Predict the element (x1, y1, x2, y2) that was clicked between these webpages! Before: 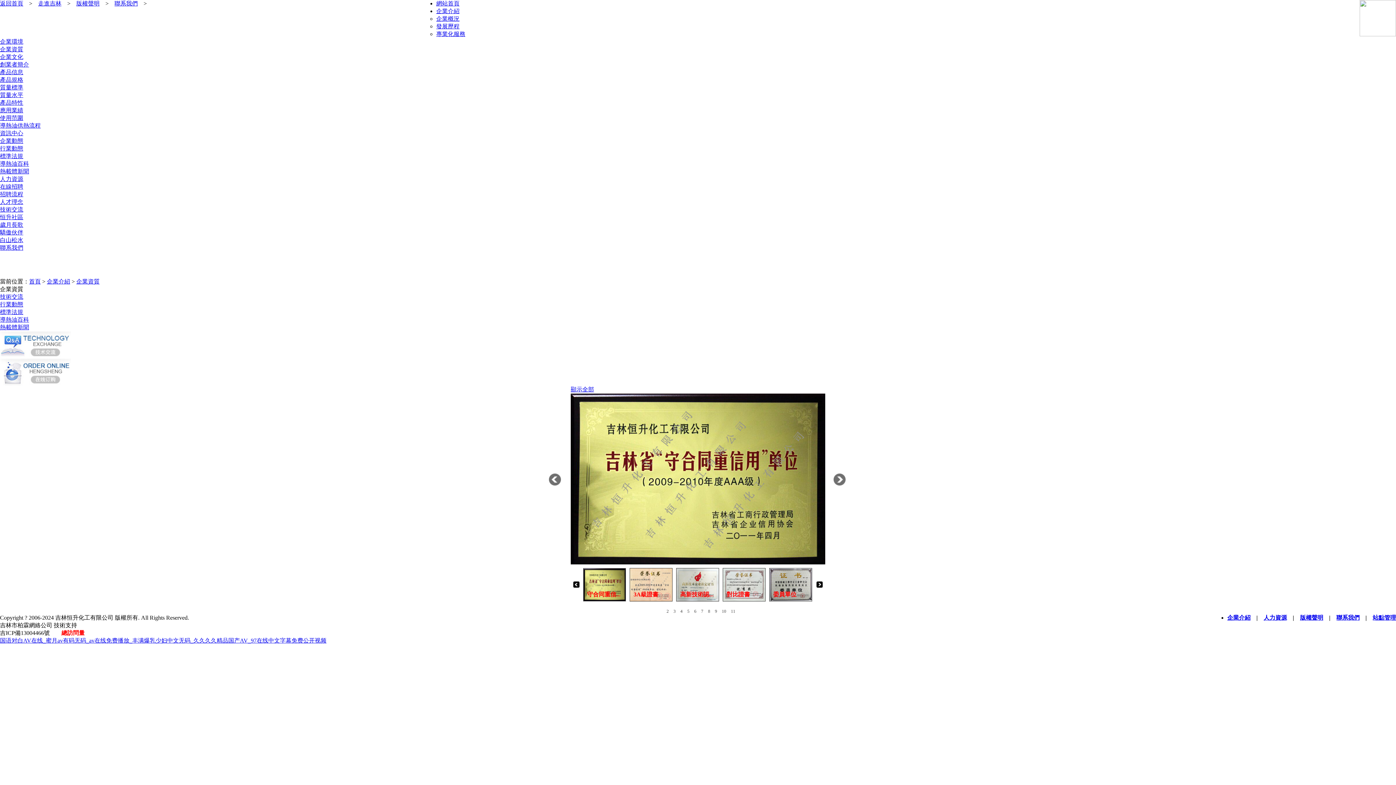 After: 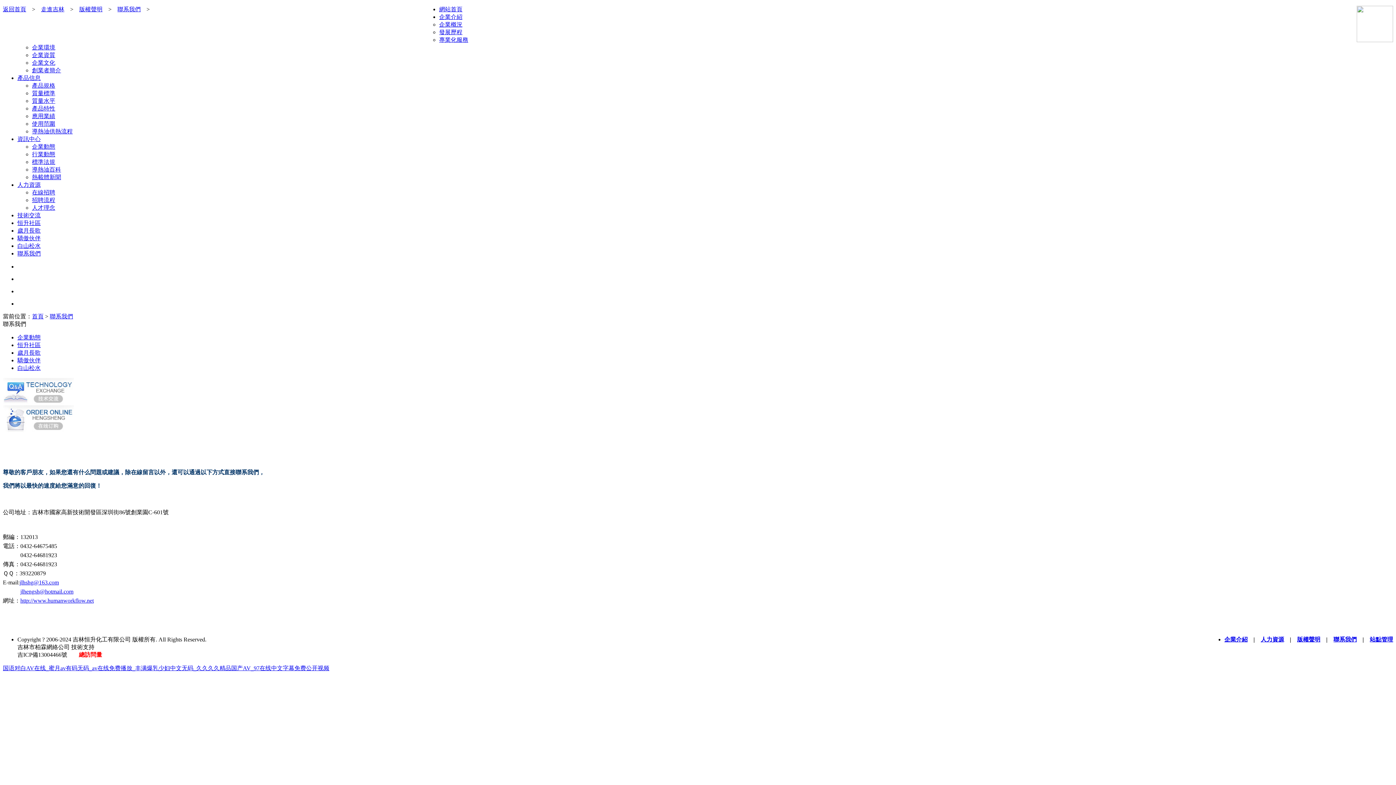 Action: bbox: (0, 244, 23, 250) label: 聯系我們